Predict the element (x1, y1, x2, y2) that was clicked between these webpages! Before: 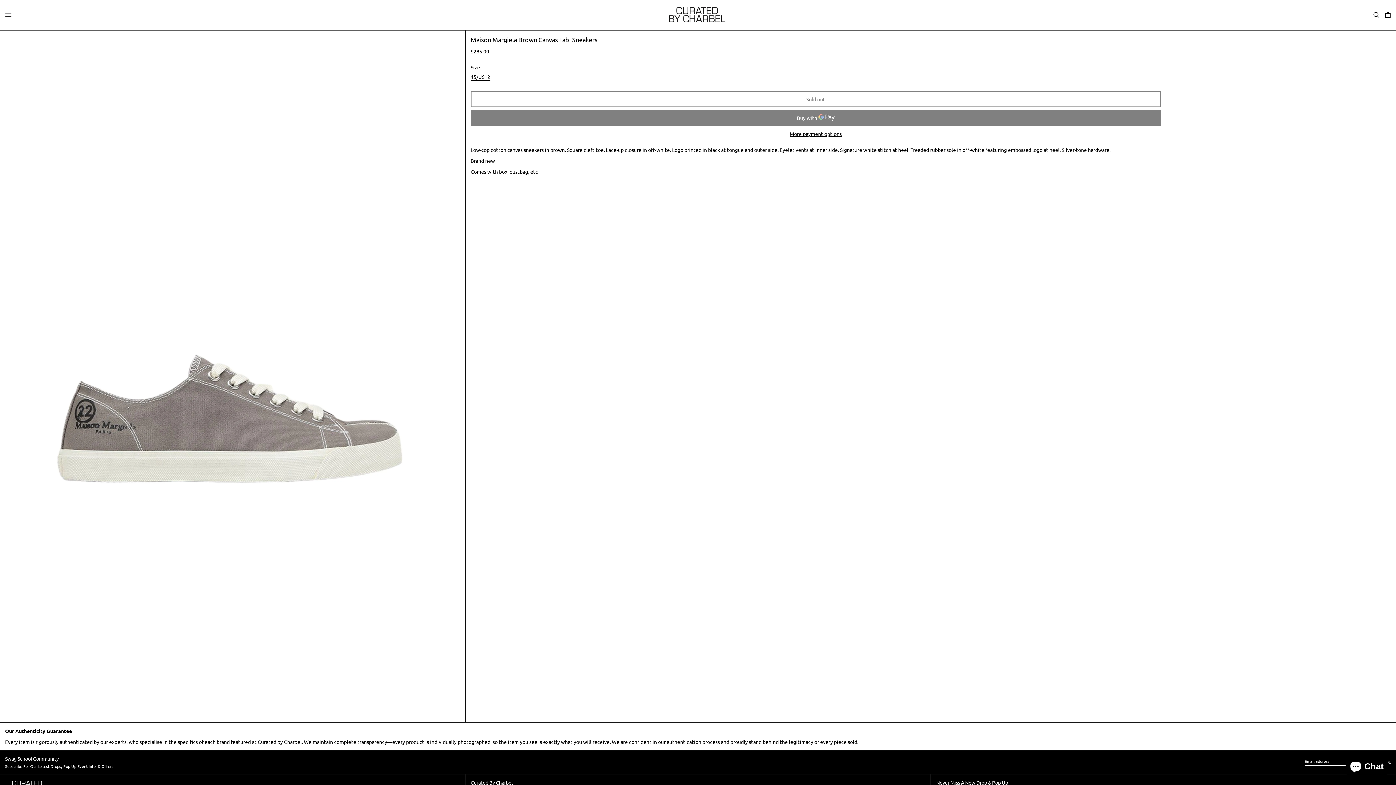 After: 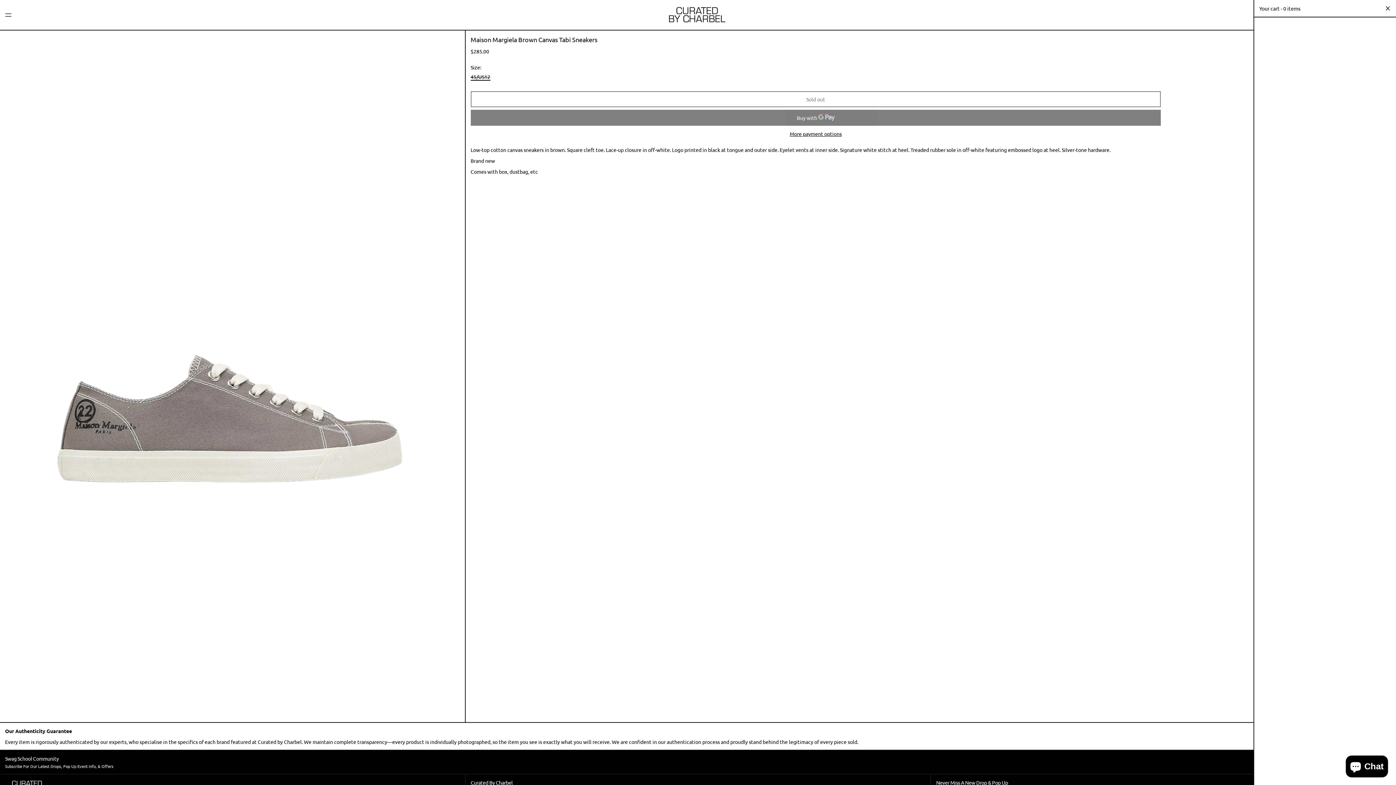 Action: label: 0 items bbox: (1384, 9, 1391, 20)